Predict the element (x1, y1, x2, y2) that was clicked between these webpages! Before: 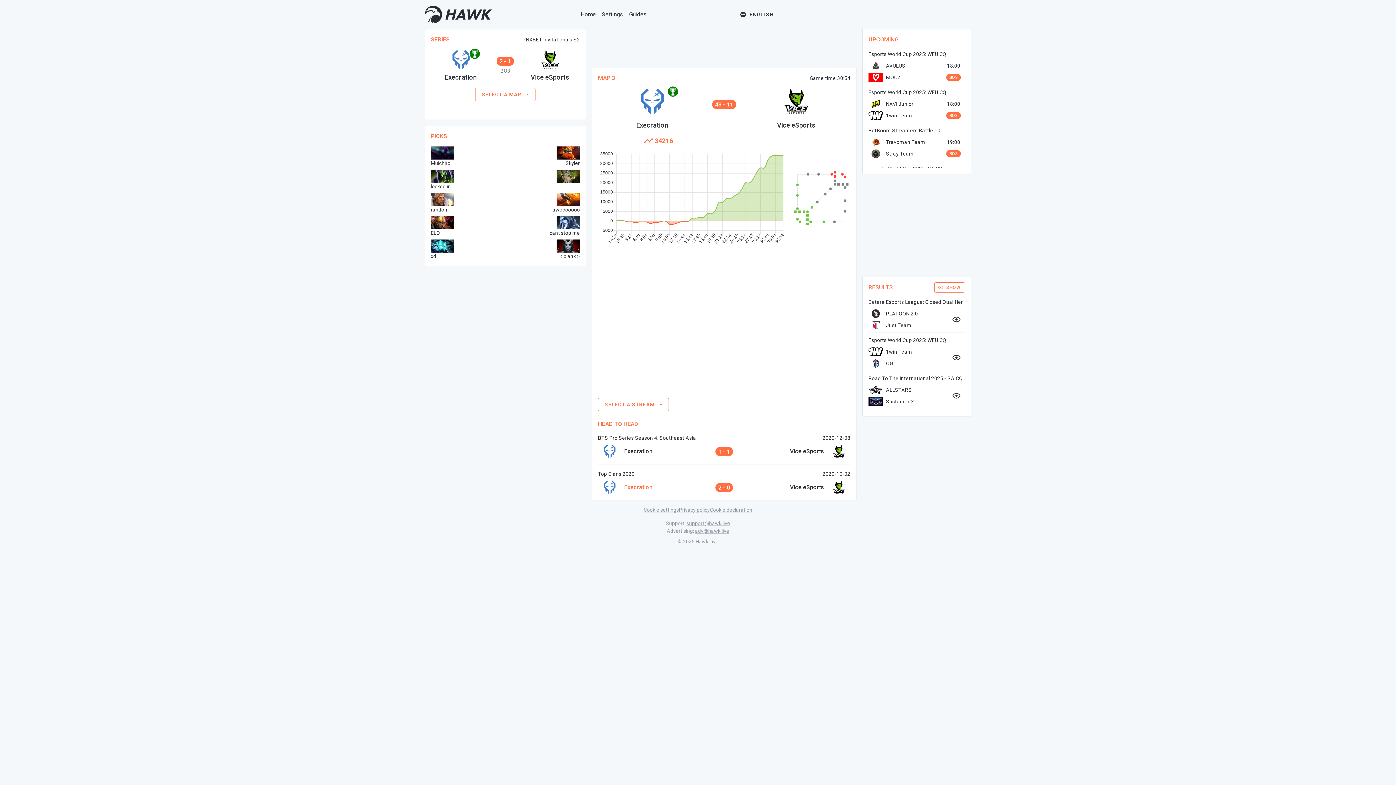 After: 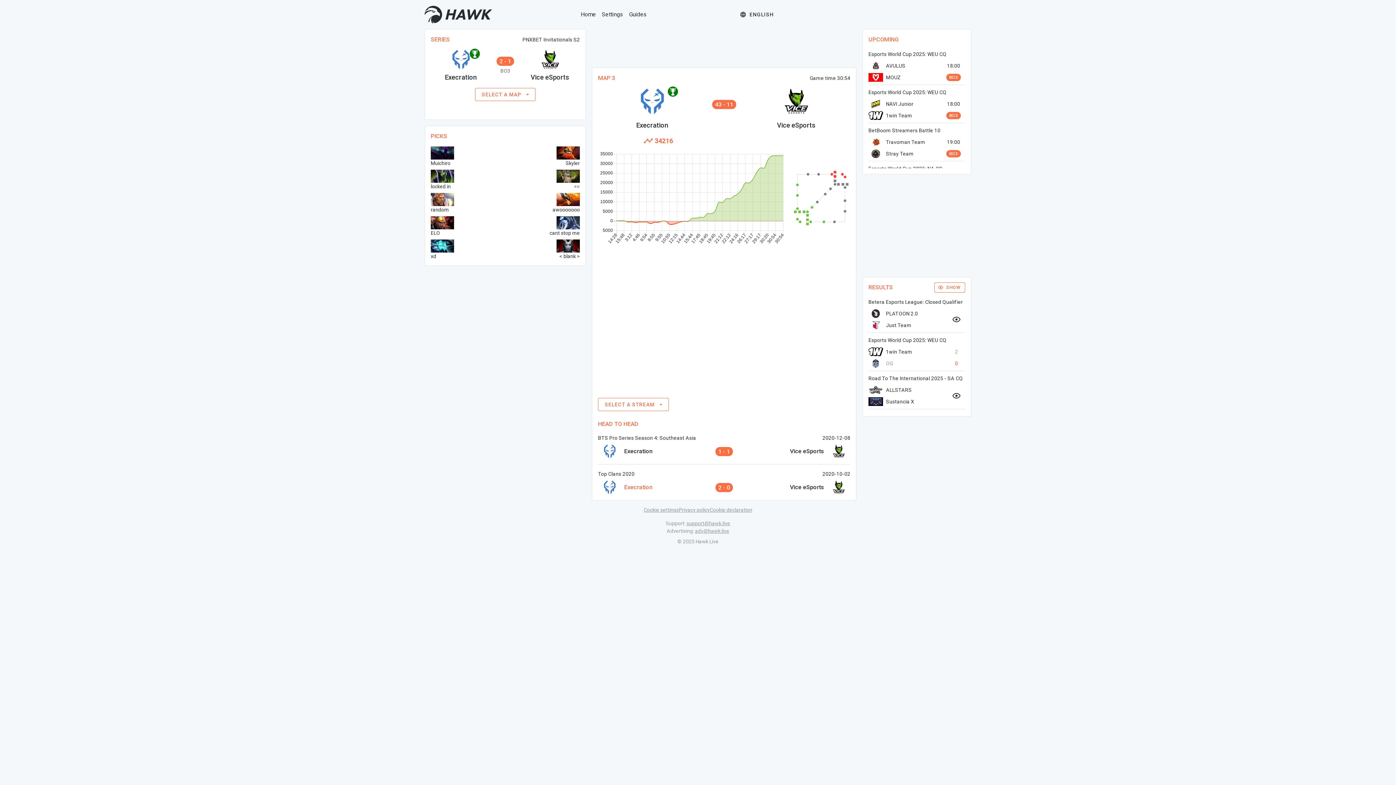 Action: bbox: (948, 349, 965, 366)